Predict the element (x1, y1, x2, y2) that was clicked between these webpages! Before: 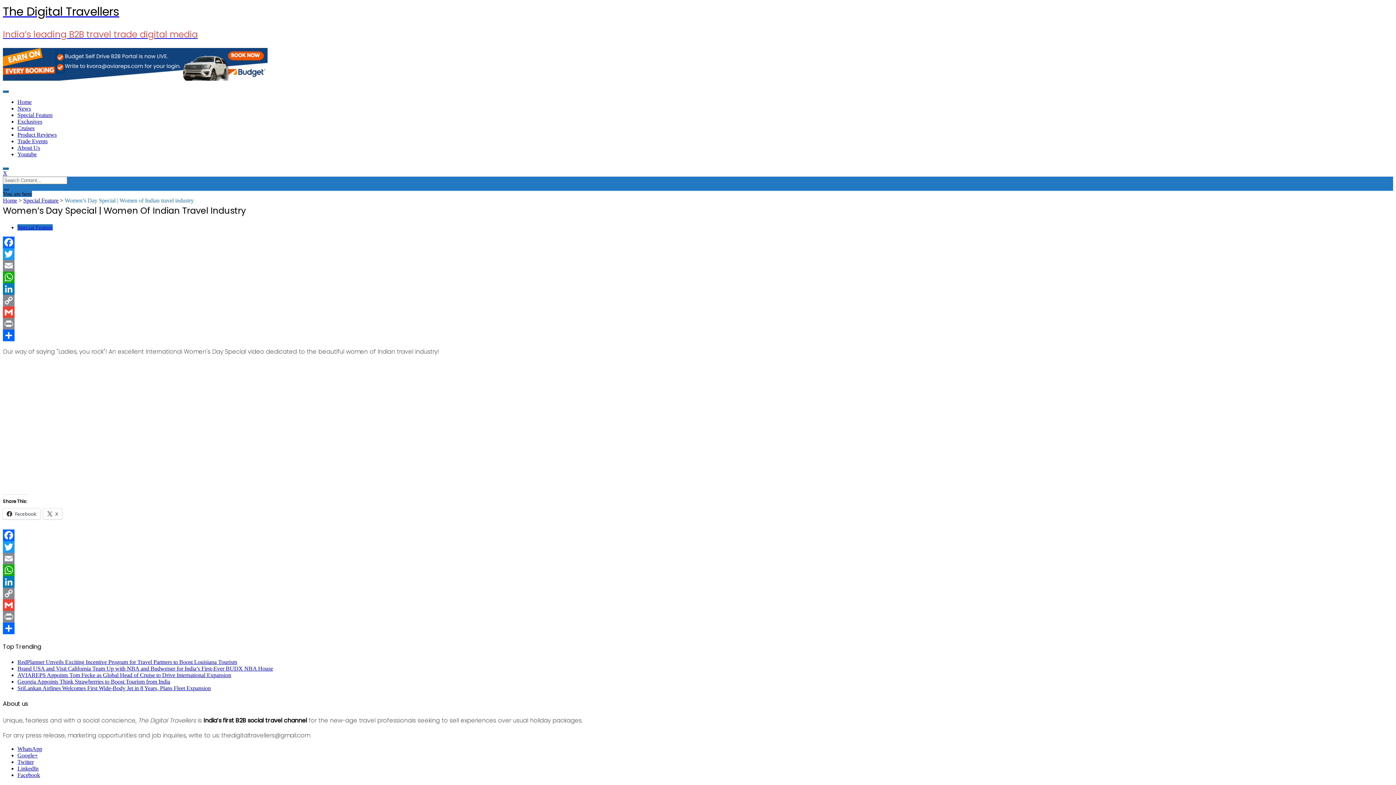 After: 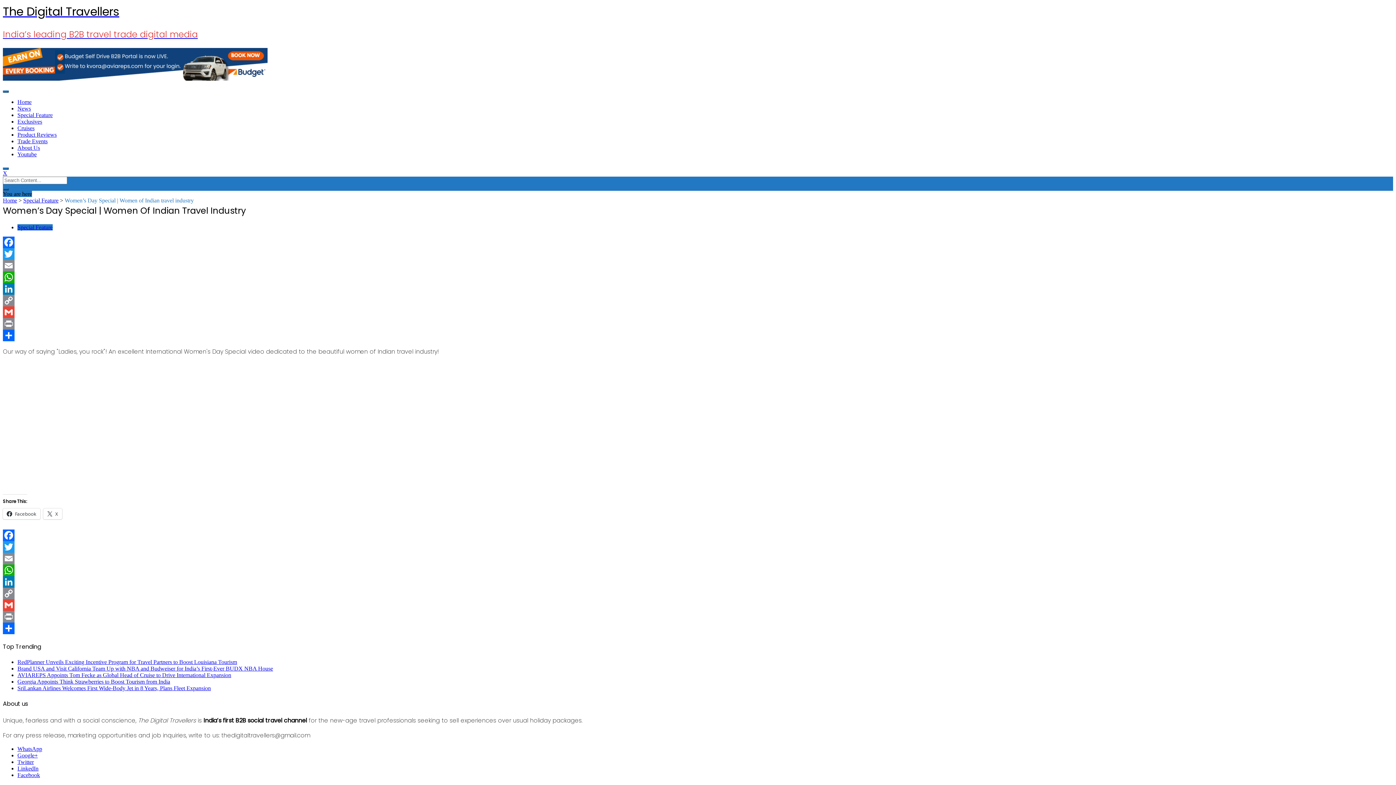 Action: label: Twitter bbox: (2, 248, 1393, 260)